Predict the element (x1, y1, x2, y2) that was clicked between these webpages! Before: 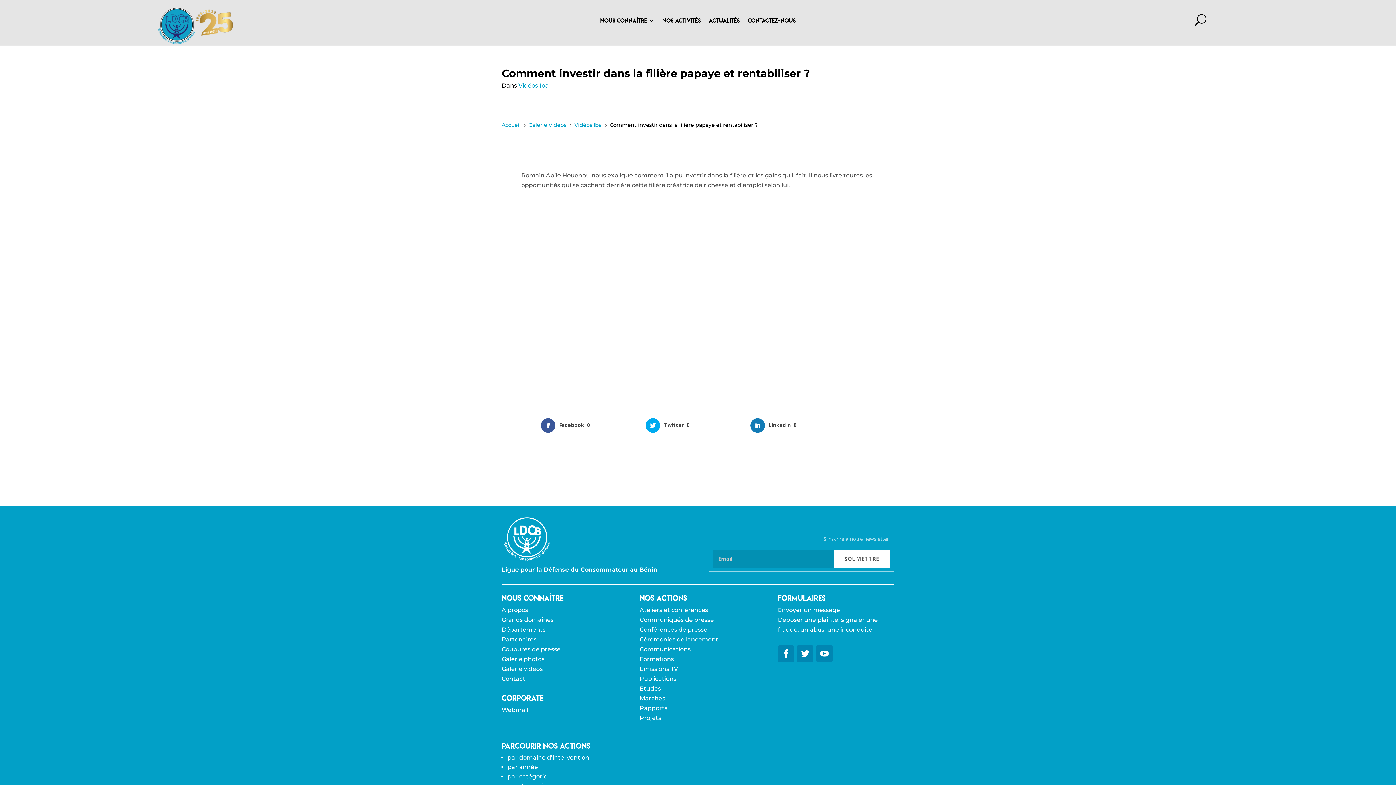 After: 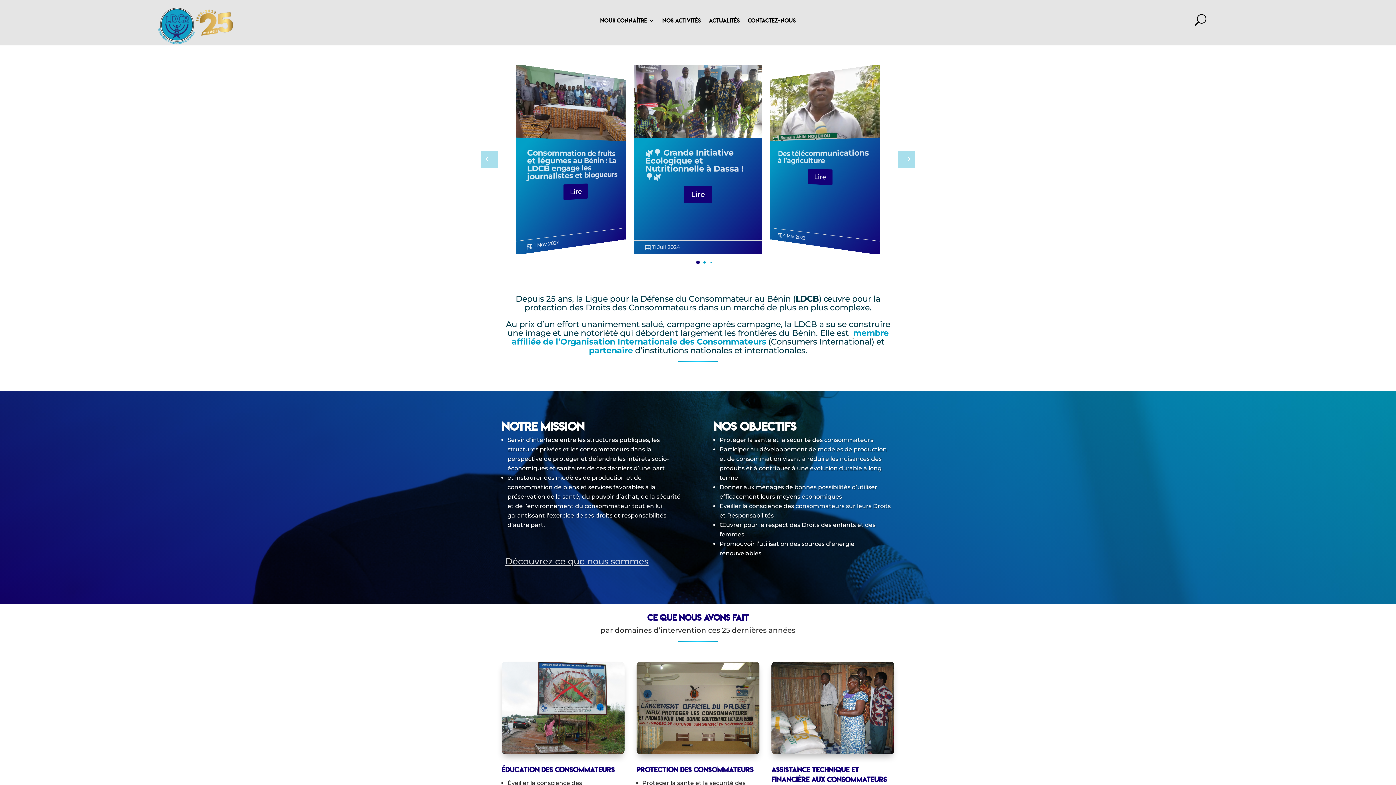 Action: bbox: (501, 121, 520, 128) label: Accueil